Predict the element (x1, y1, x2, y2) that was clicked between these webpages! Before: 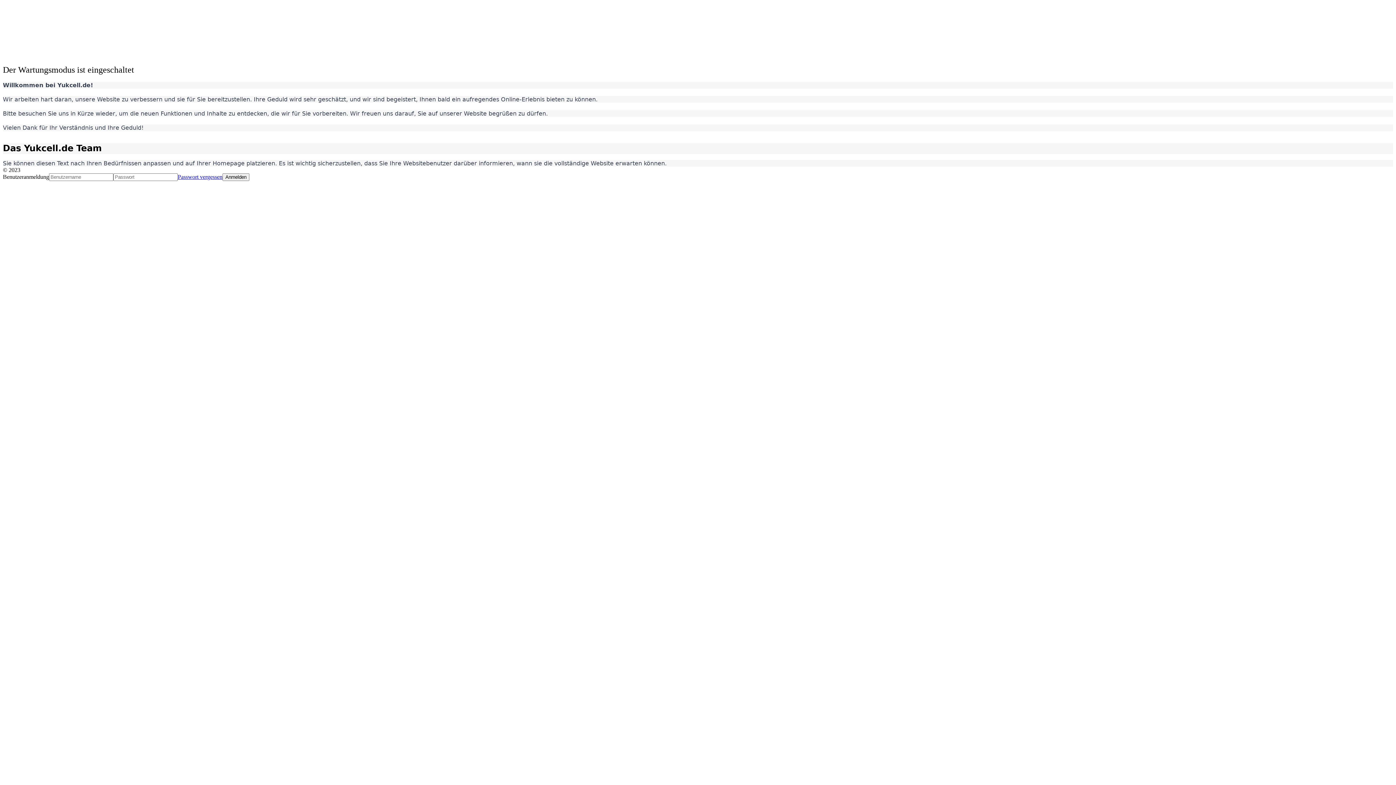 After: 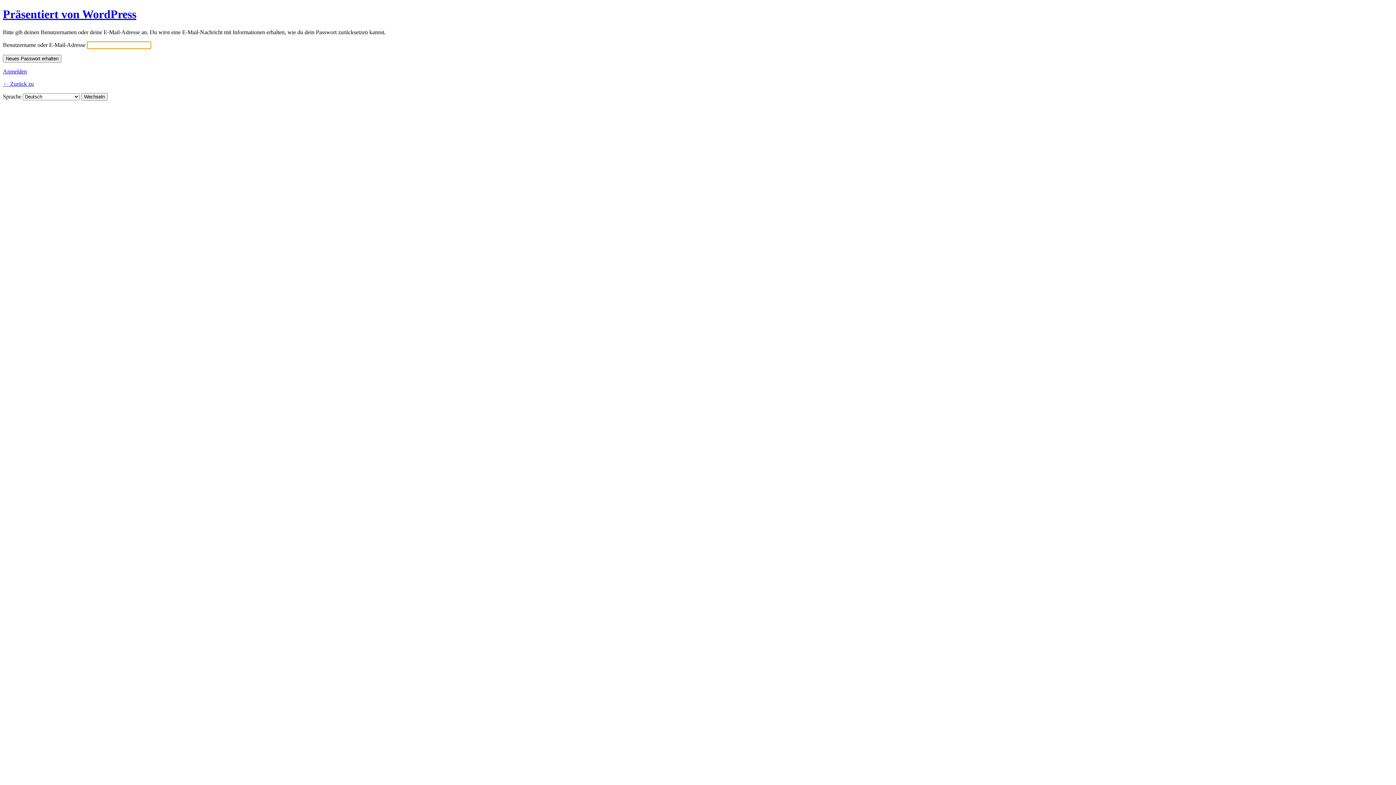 Action: label: Passwort vergessen bbox: (177, 173, 222, 180)